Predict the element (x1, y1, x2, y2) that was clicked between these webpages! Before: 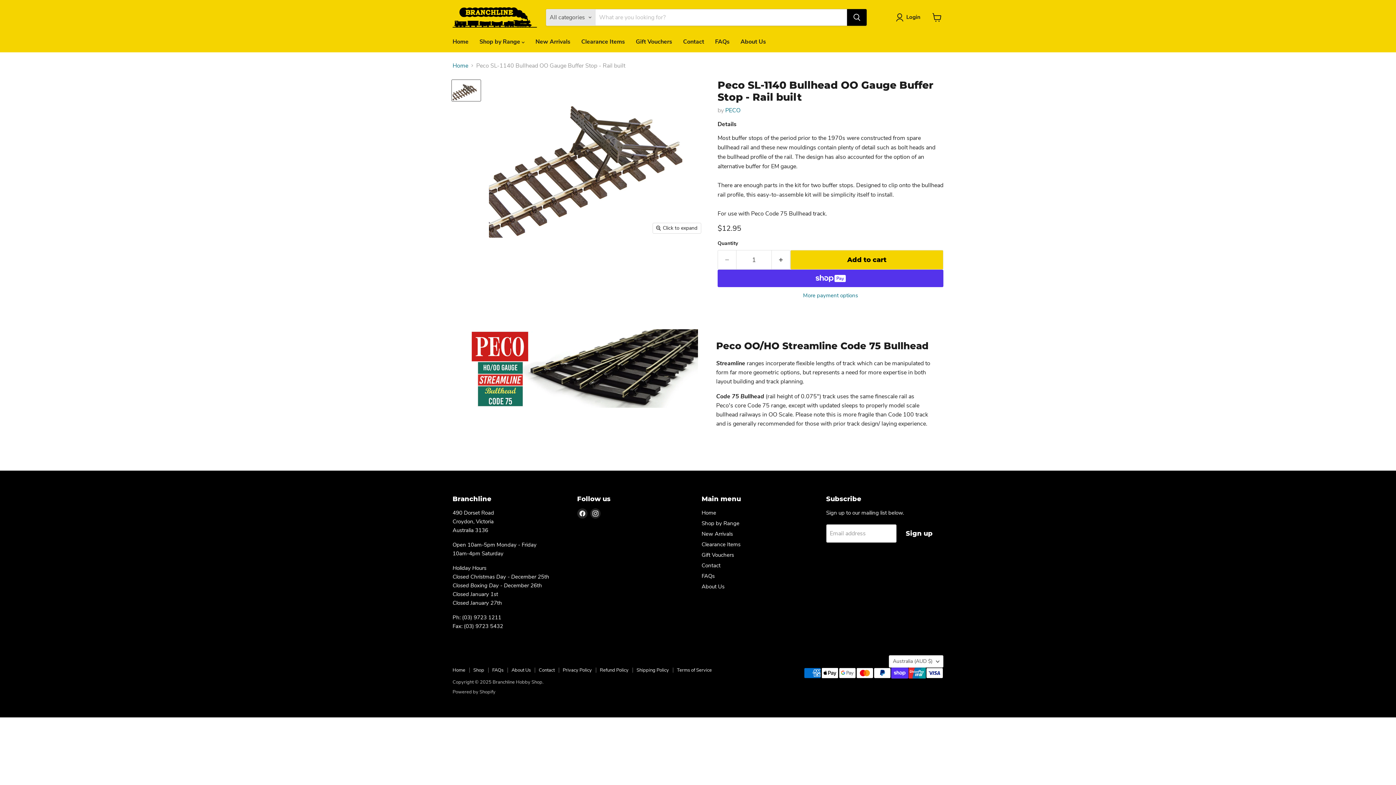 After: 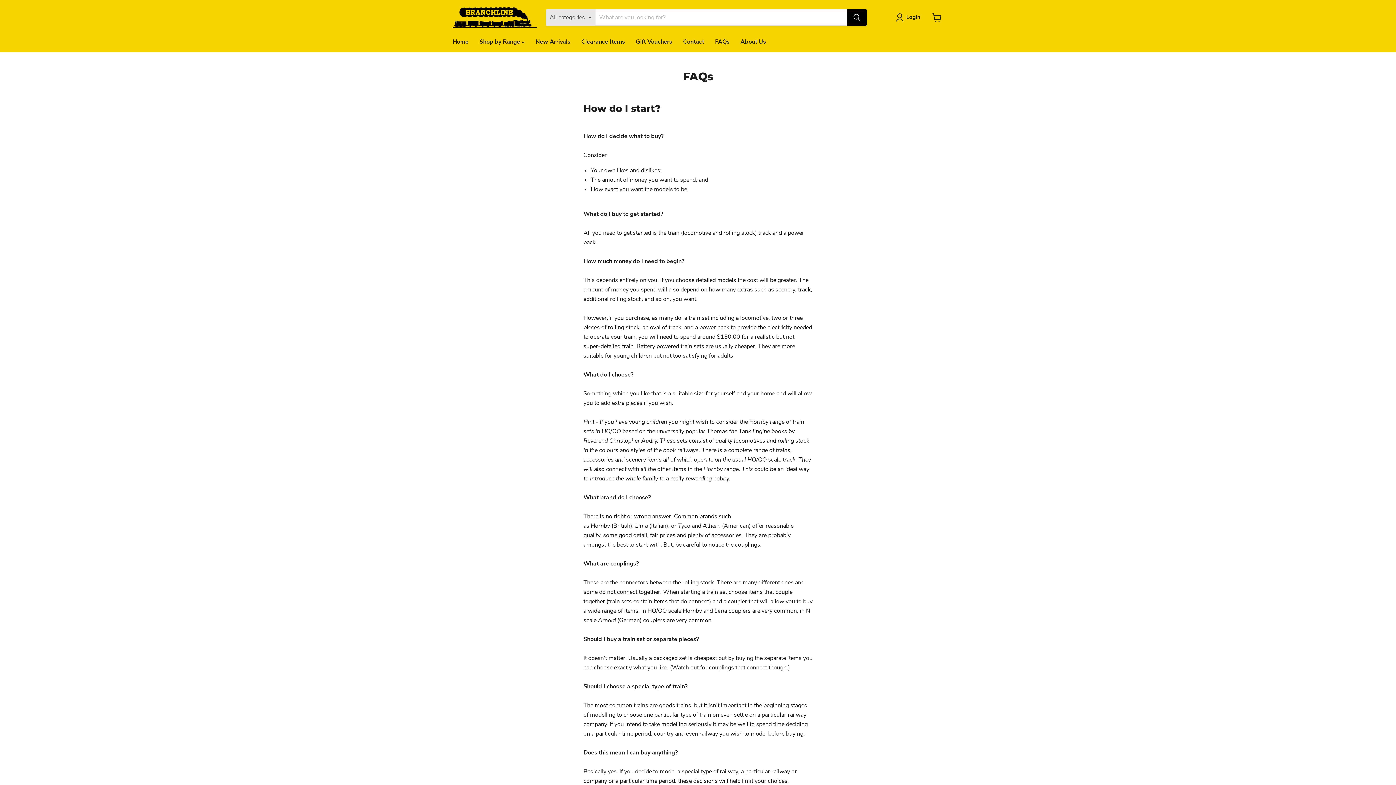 Action: bbox: (701, 572, 714, 580) label: FAQs